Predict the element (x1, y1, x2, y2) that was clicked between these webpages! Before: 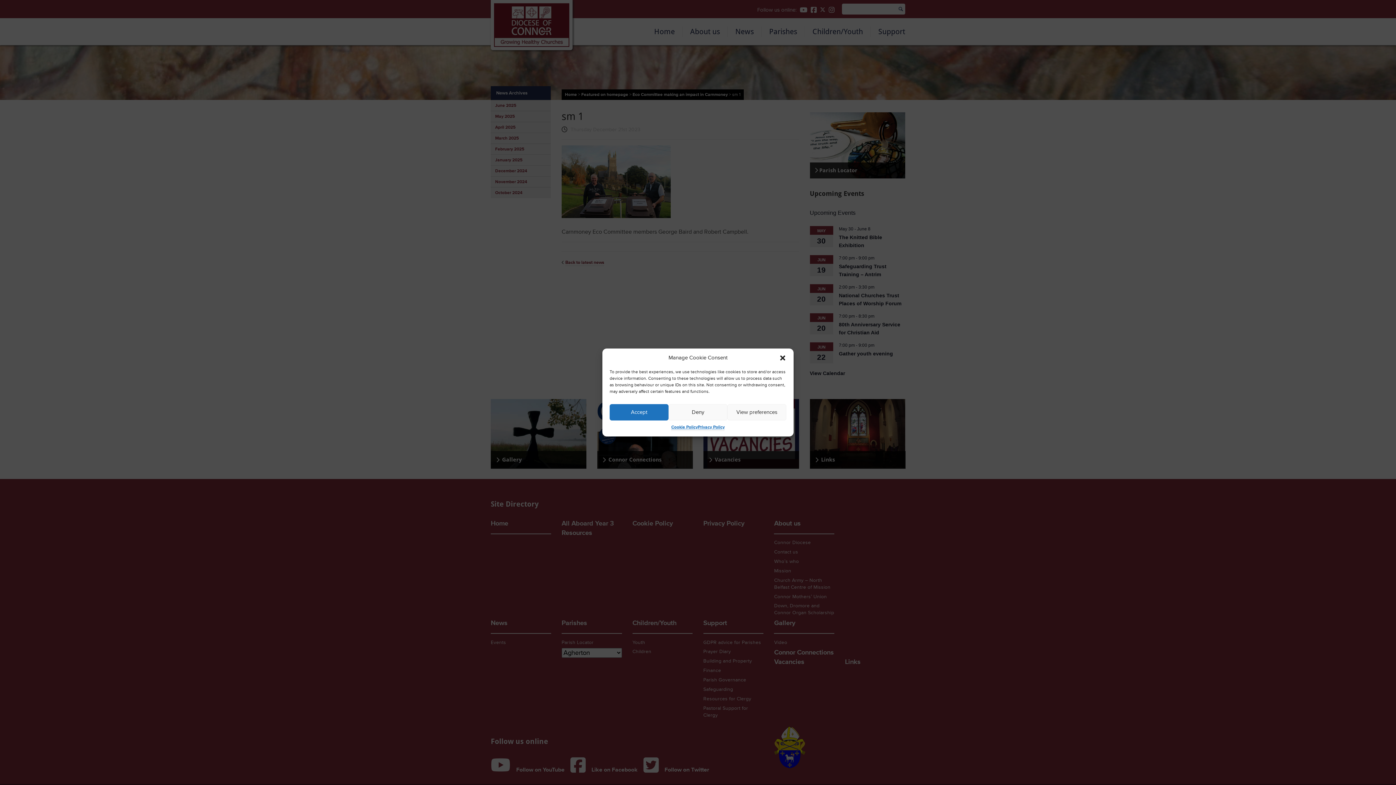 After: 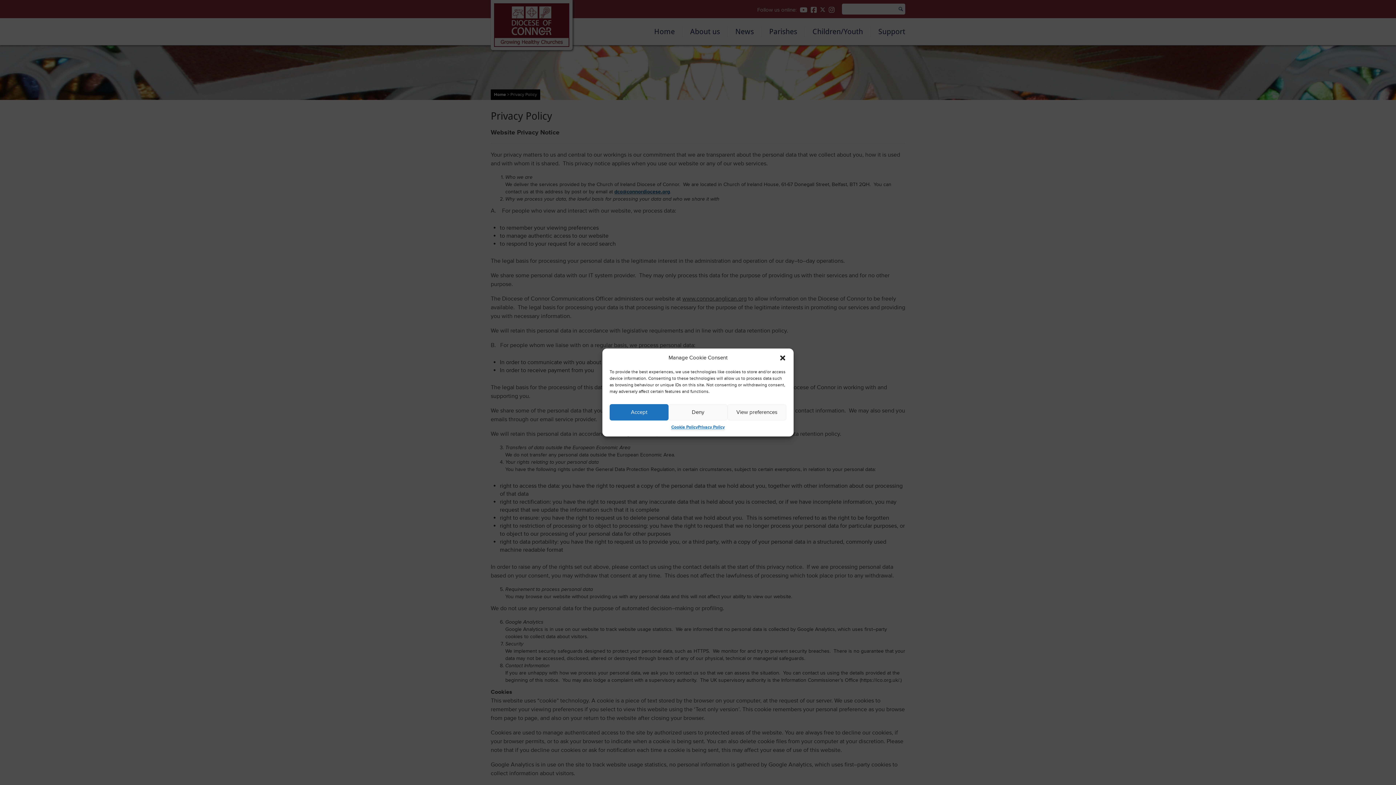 Action: label: Privacy Policy bbox: (697, 424, 724, 431)